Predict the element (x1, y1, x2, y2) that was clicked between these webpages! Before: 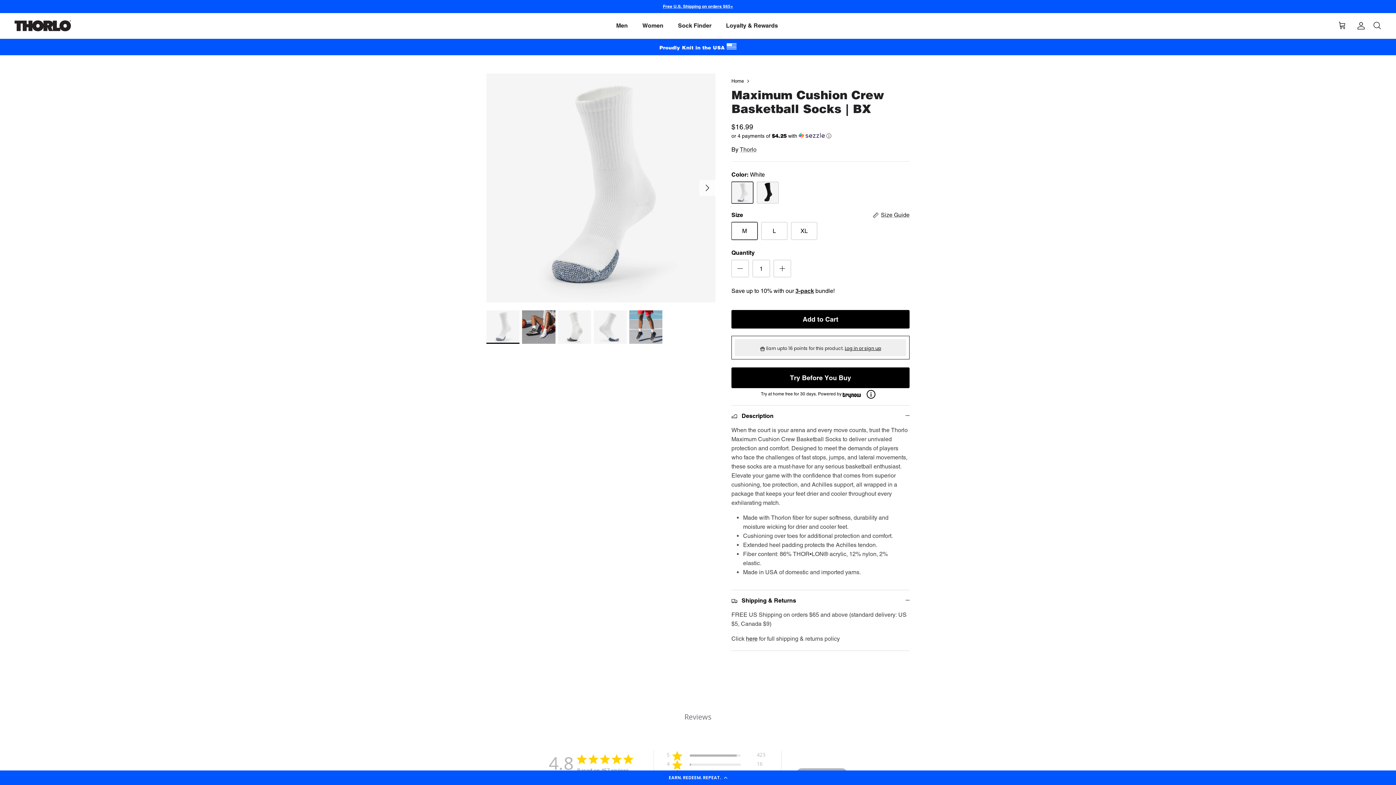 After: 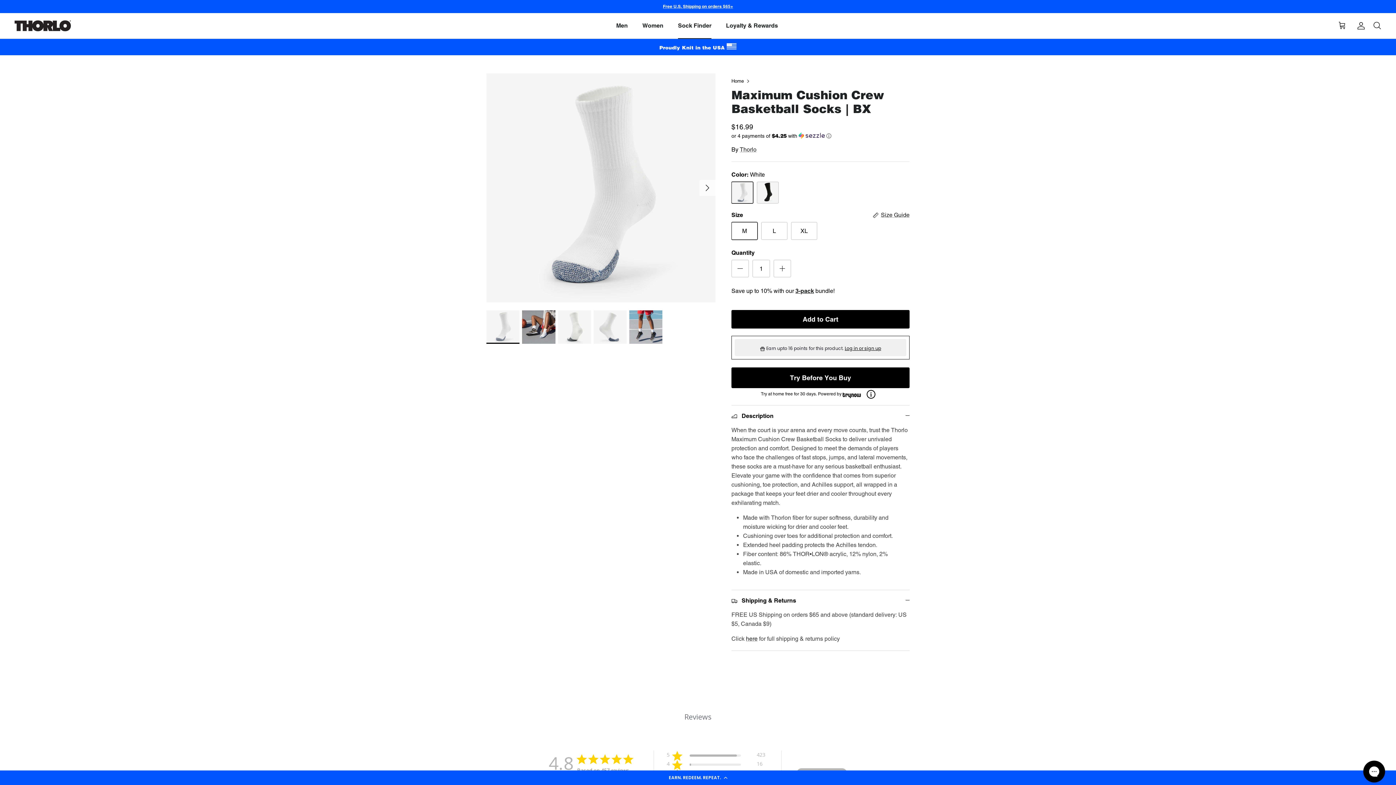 Action: bbox: (671, 13, 718, 38) label: Sock Finder